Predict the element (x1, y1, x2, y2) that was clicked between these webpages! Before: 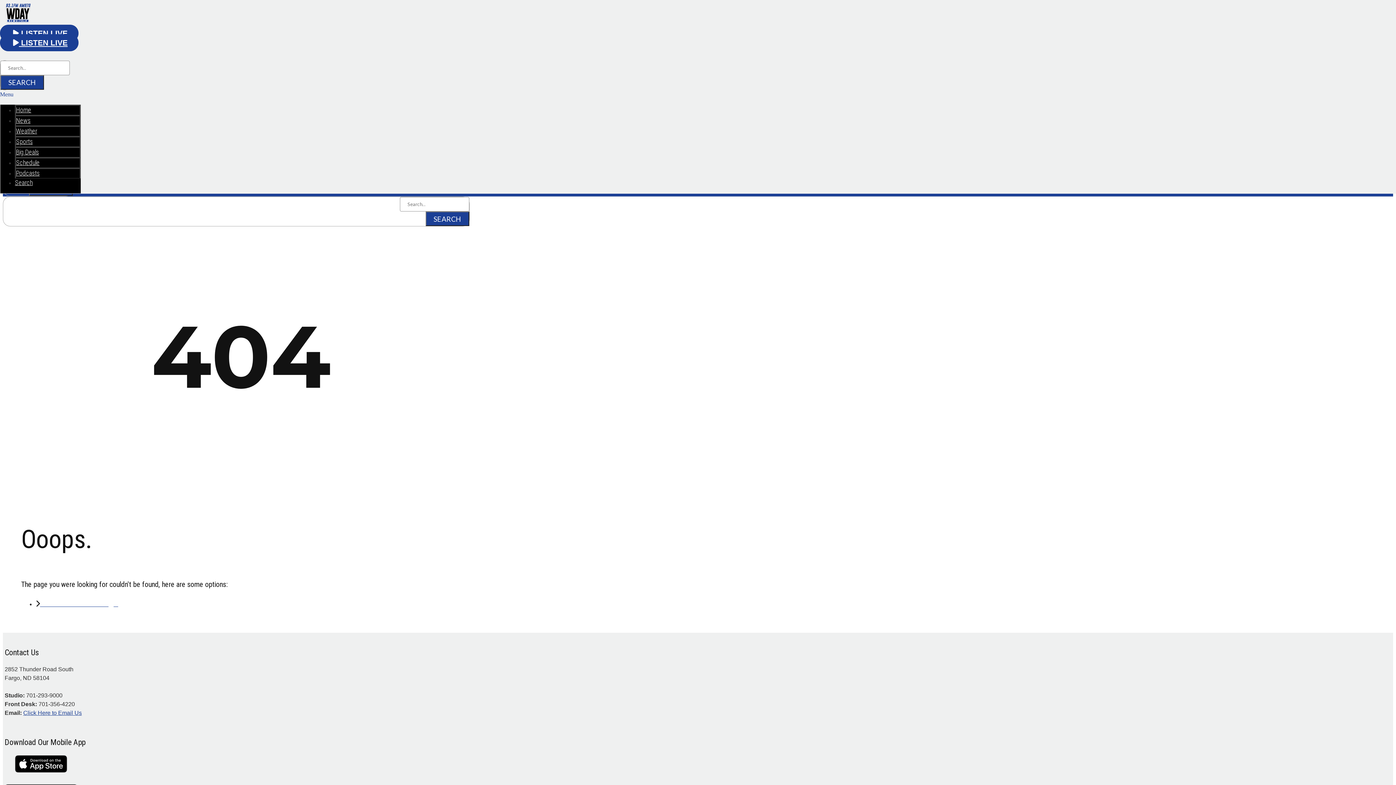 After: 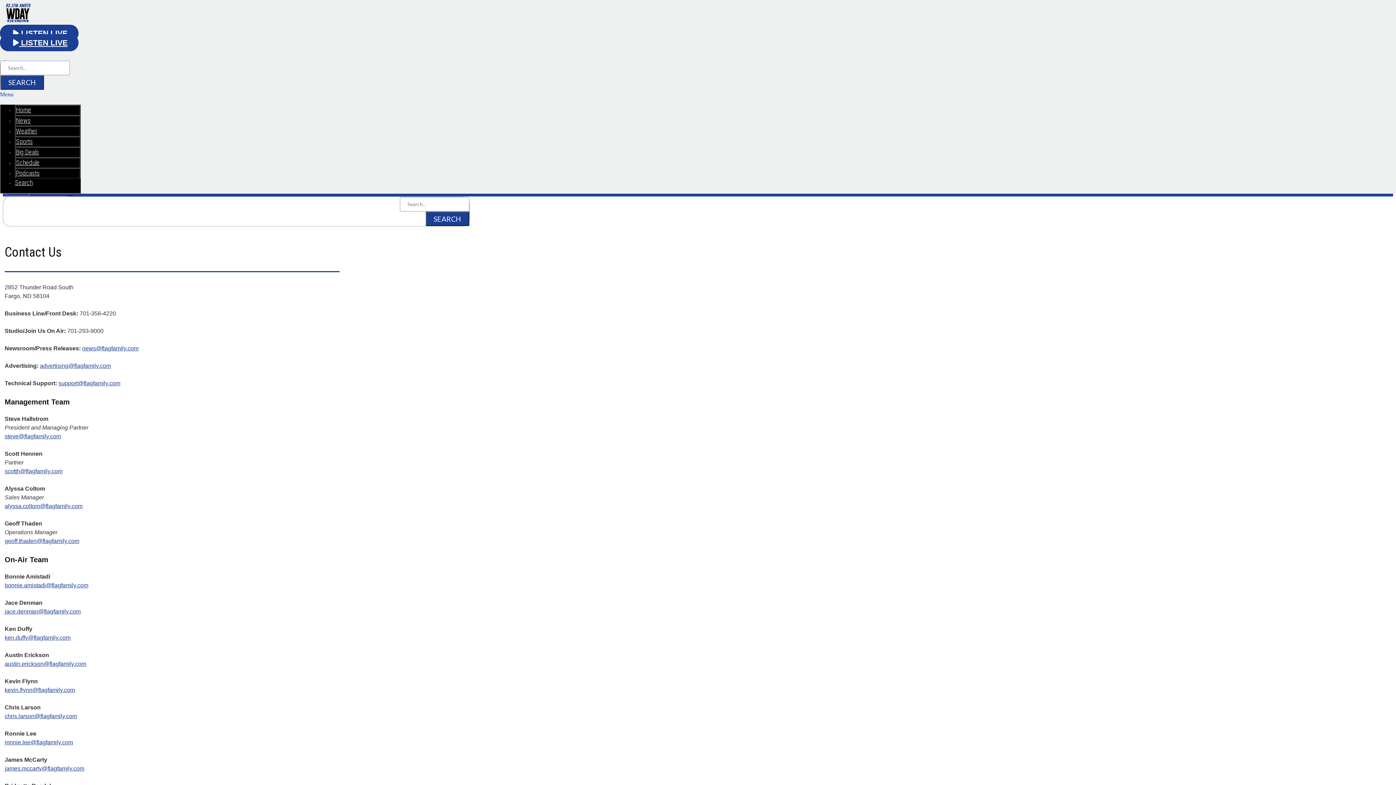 Action: label: Click Here to Email Us bbox: (23, 710, 81, 716)